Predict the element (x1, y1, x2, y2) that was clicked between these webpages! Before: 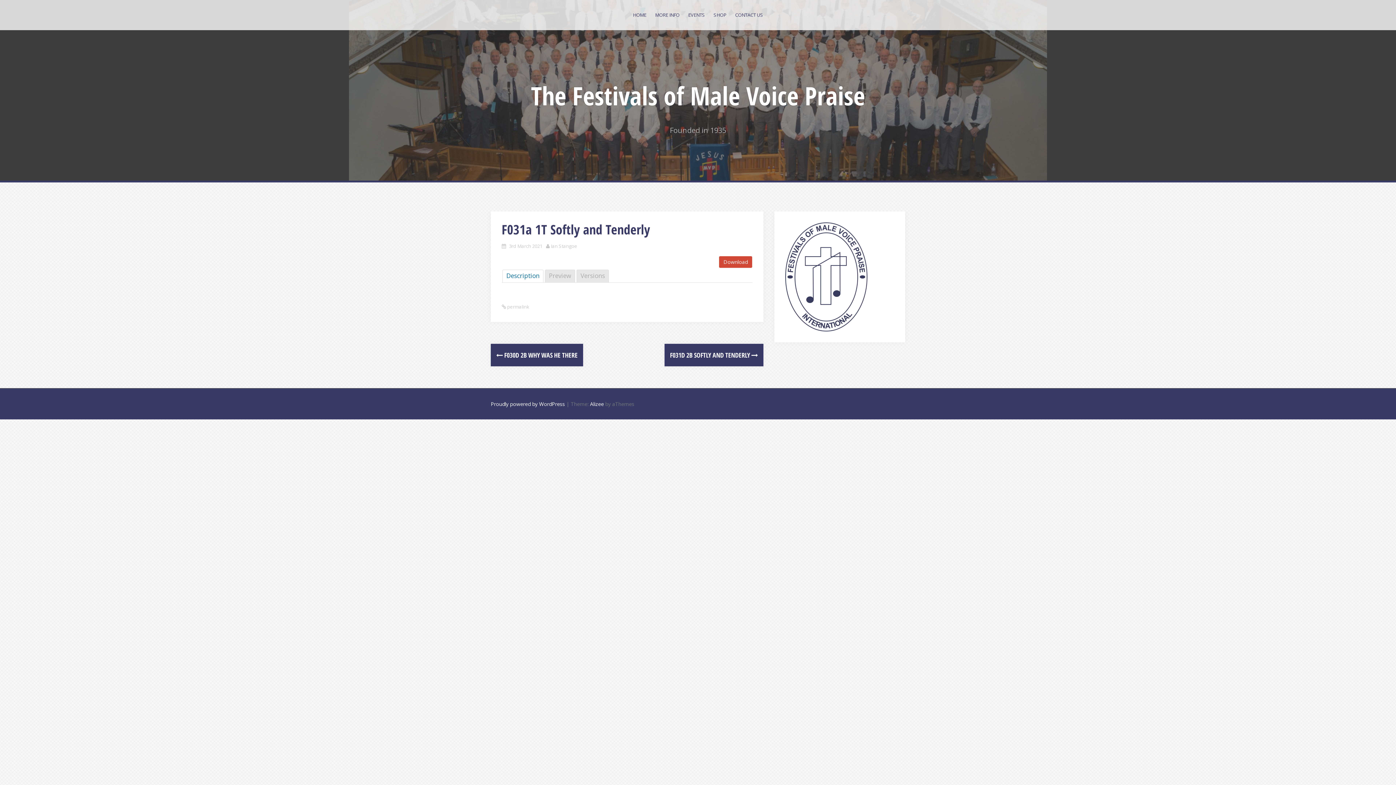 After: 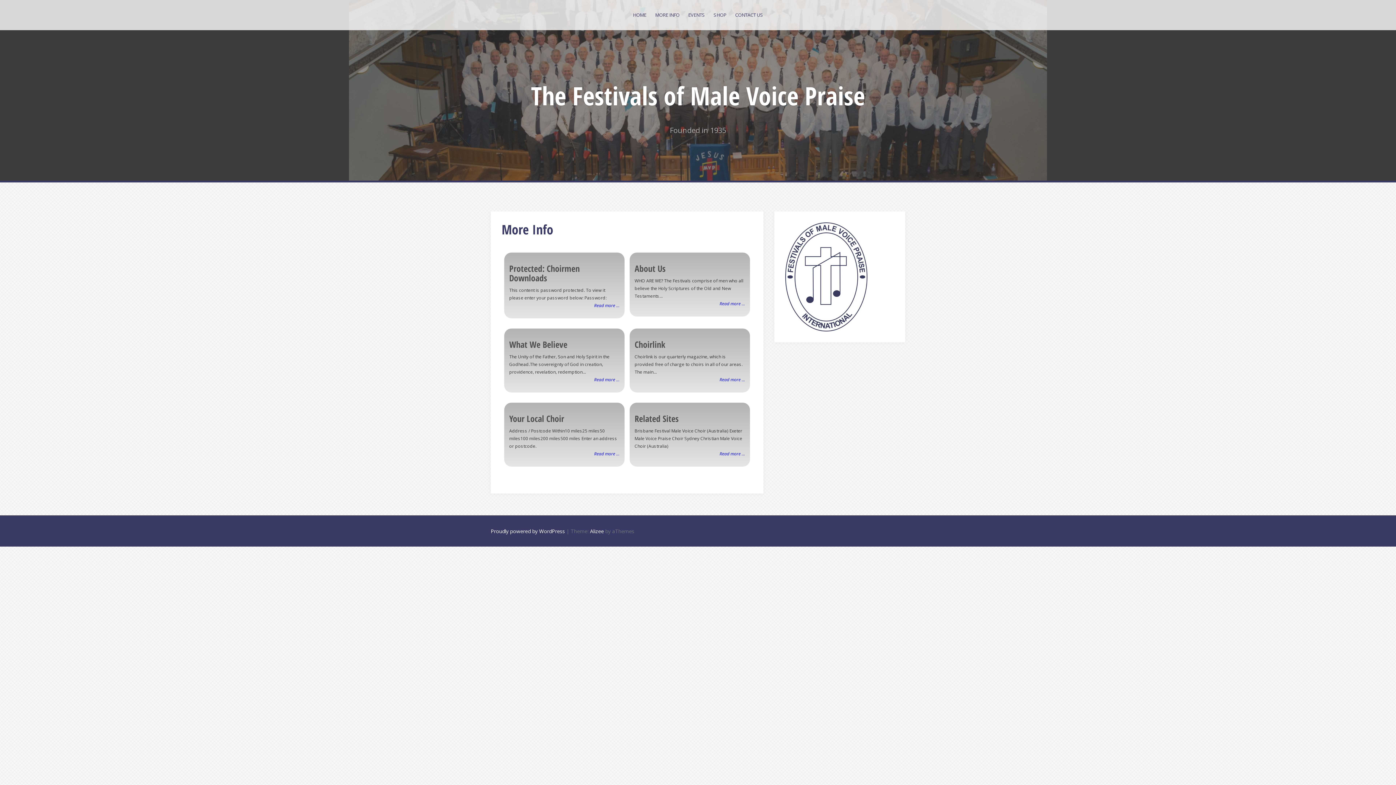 Action: bbox: (655, 10, 679, 19) label: MORE INFO